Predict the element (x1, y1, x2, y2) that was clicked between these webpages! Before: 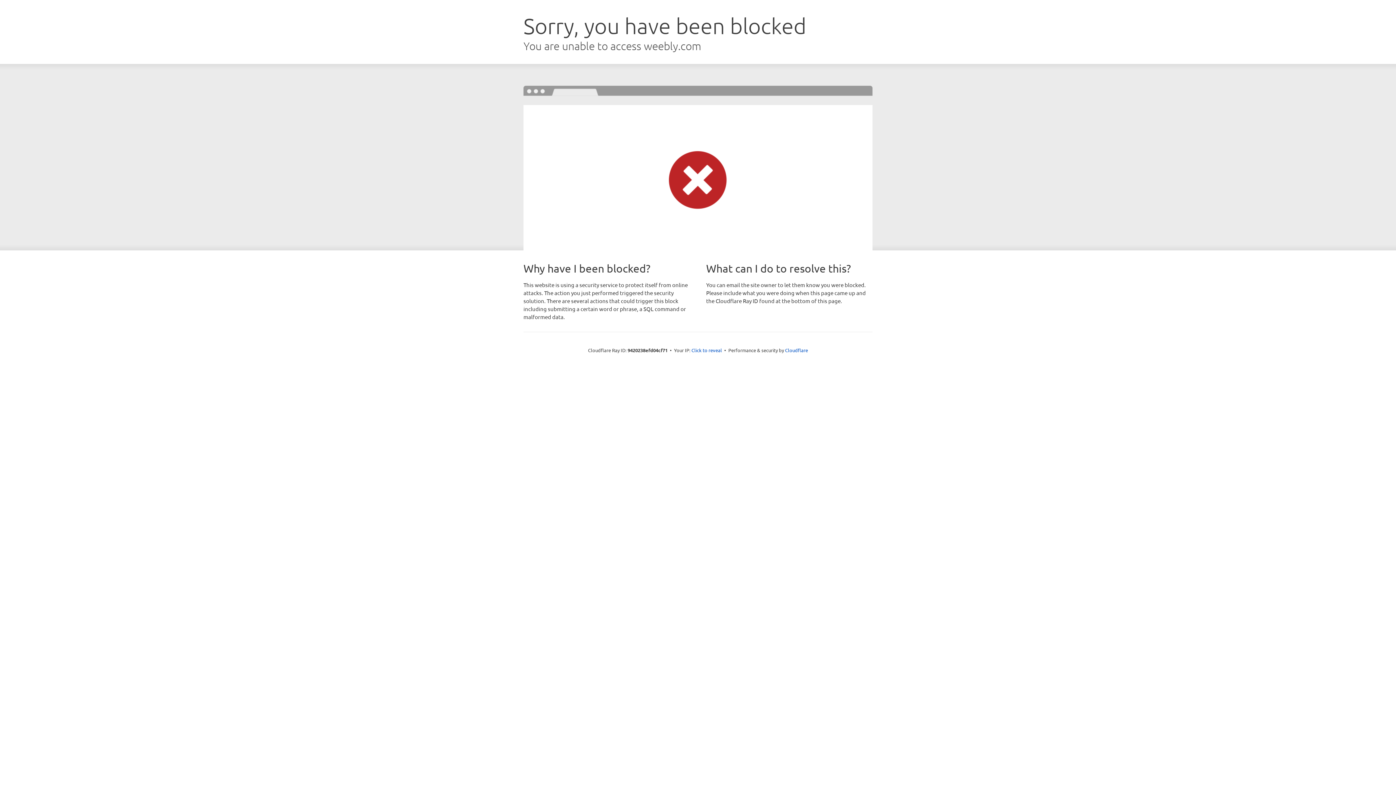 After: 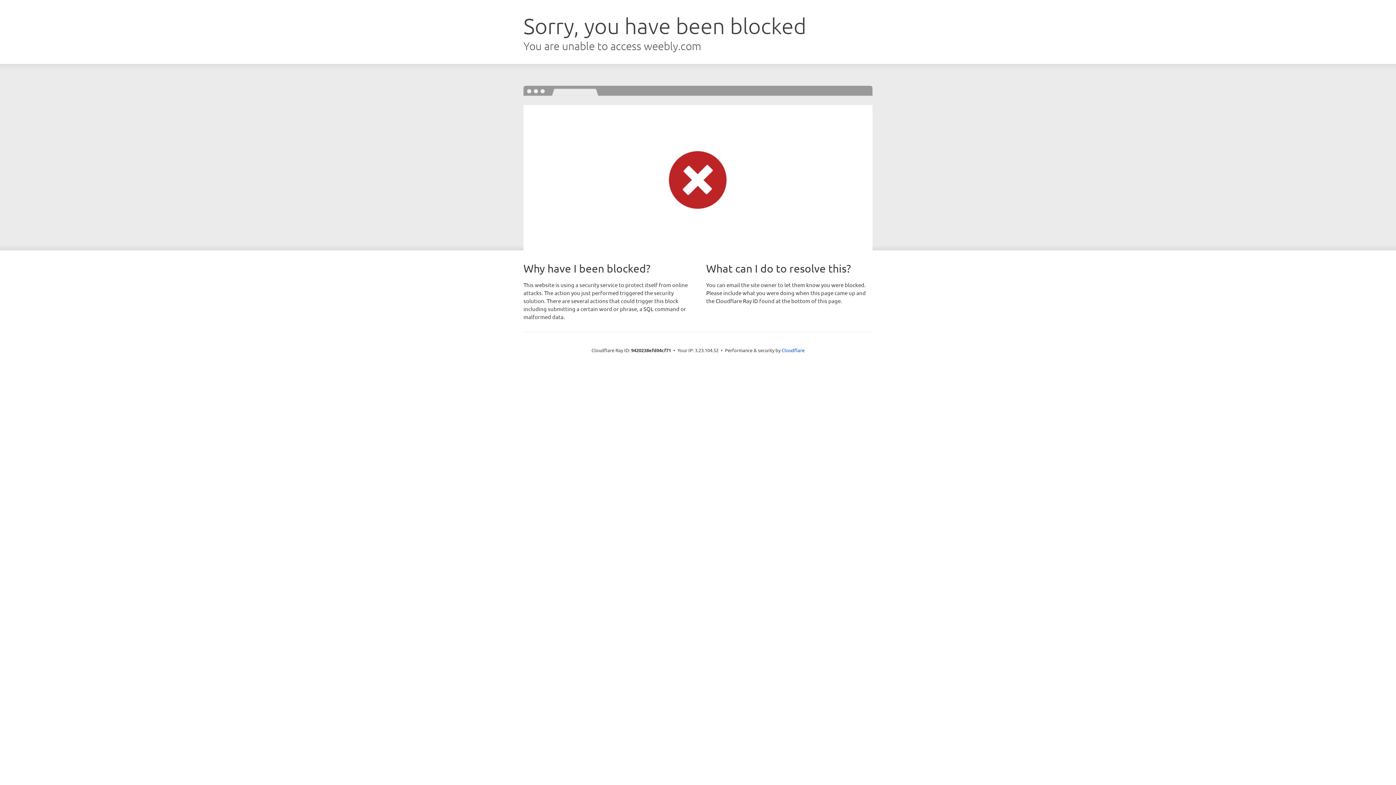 Action: bbox: (691, 346, 722, 353) label: Click to reveal